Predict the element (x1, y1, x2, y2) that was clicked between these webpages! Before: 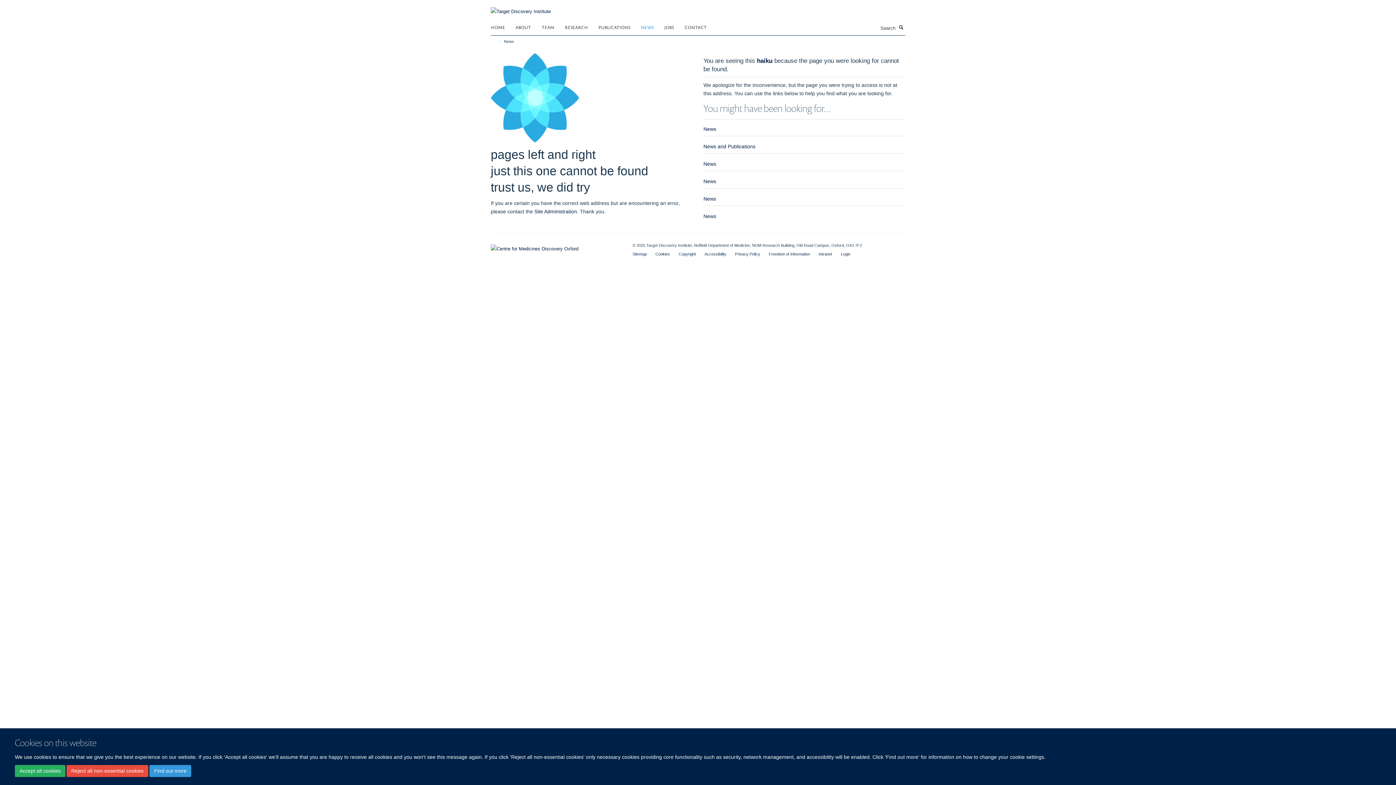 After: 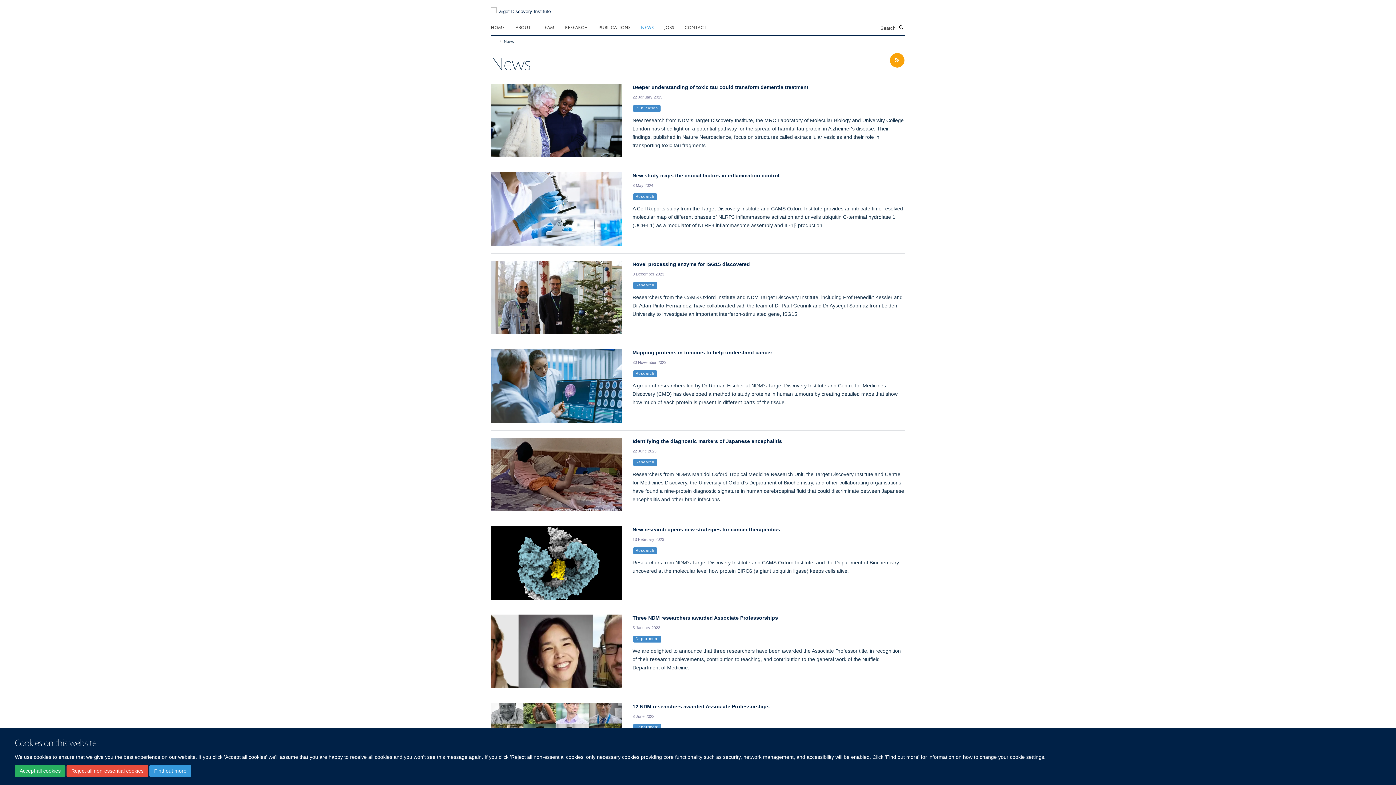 Action: bbox: (703, 213, 716, 219) label: News